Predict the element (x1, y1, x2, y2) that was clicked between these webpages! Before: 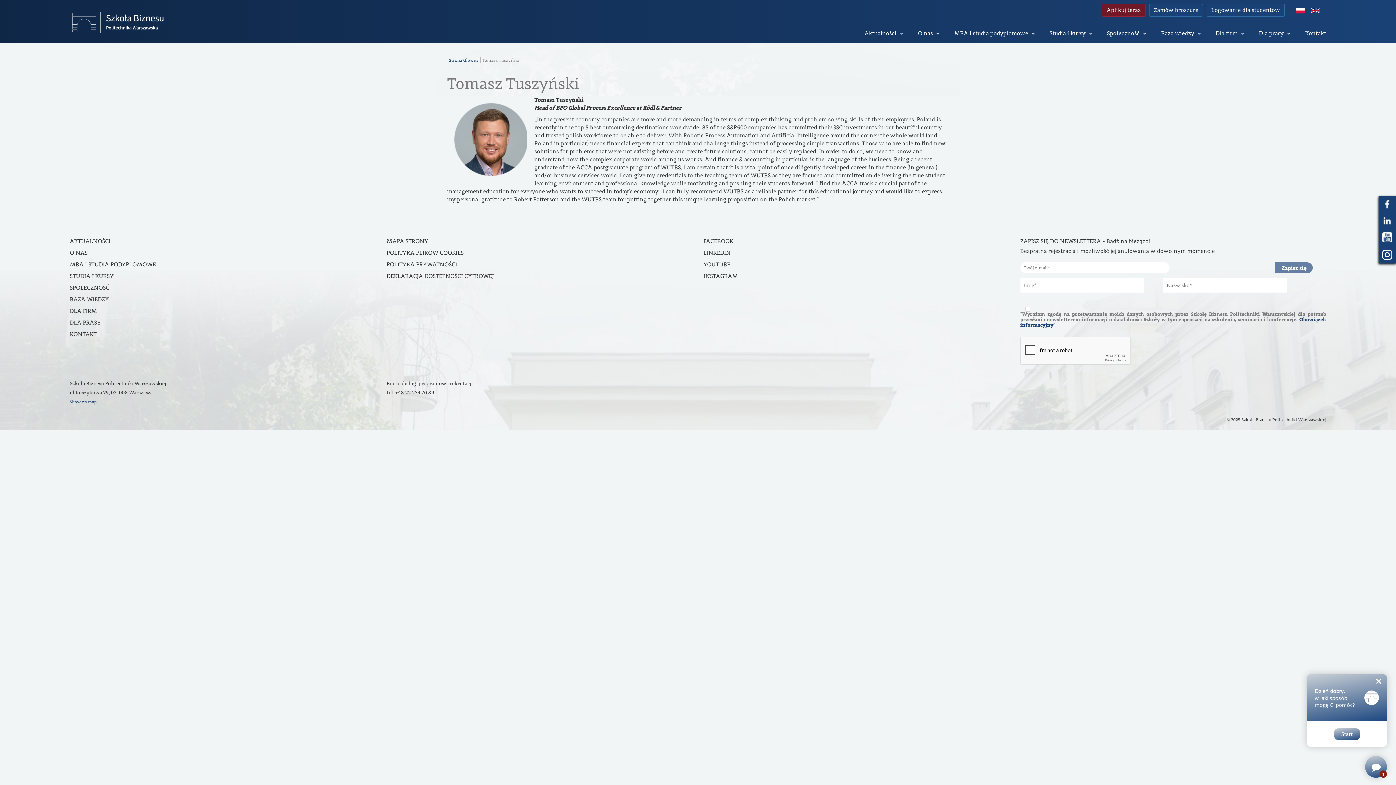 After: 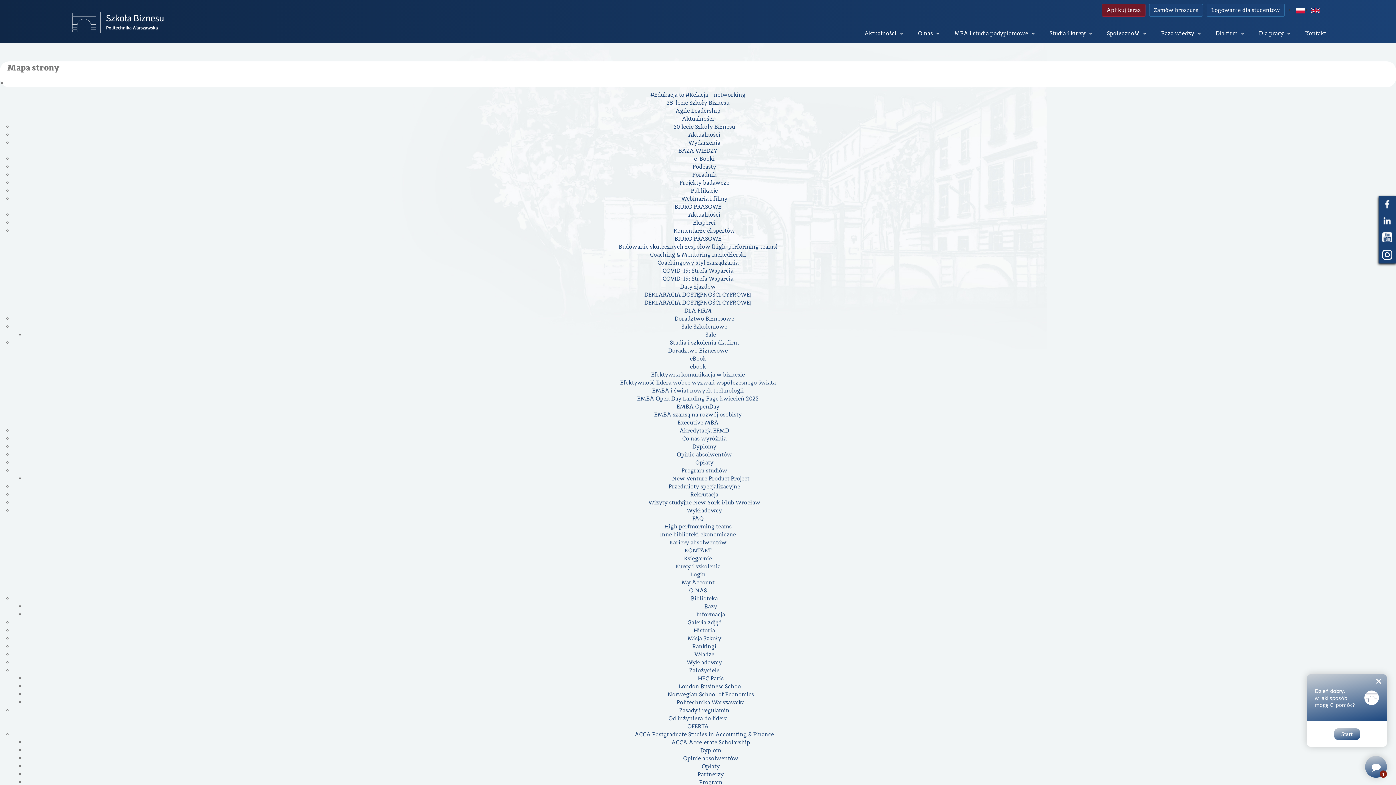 Action: bbox: (386, 237, 685, 245) label: MAPA STRONY